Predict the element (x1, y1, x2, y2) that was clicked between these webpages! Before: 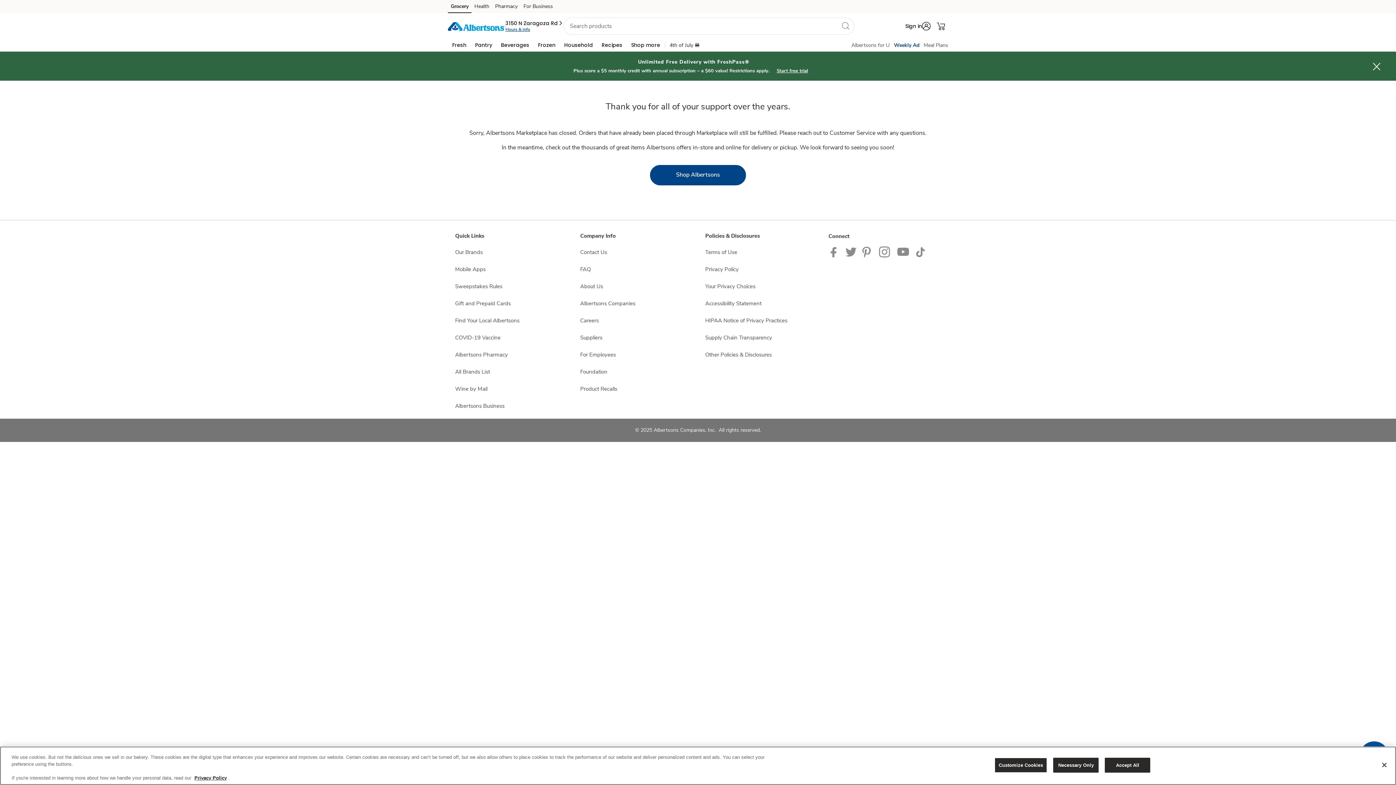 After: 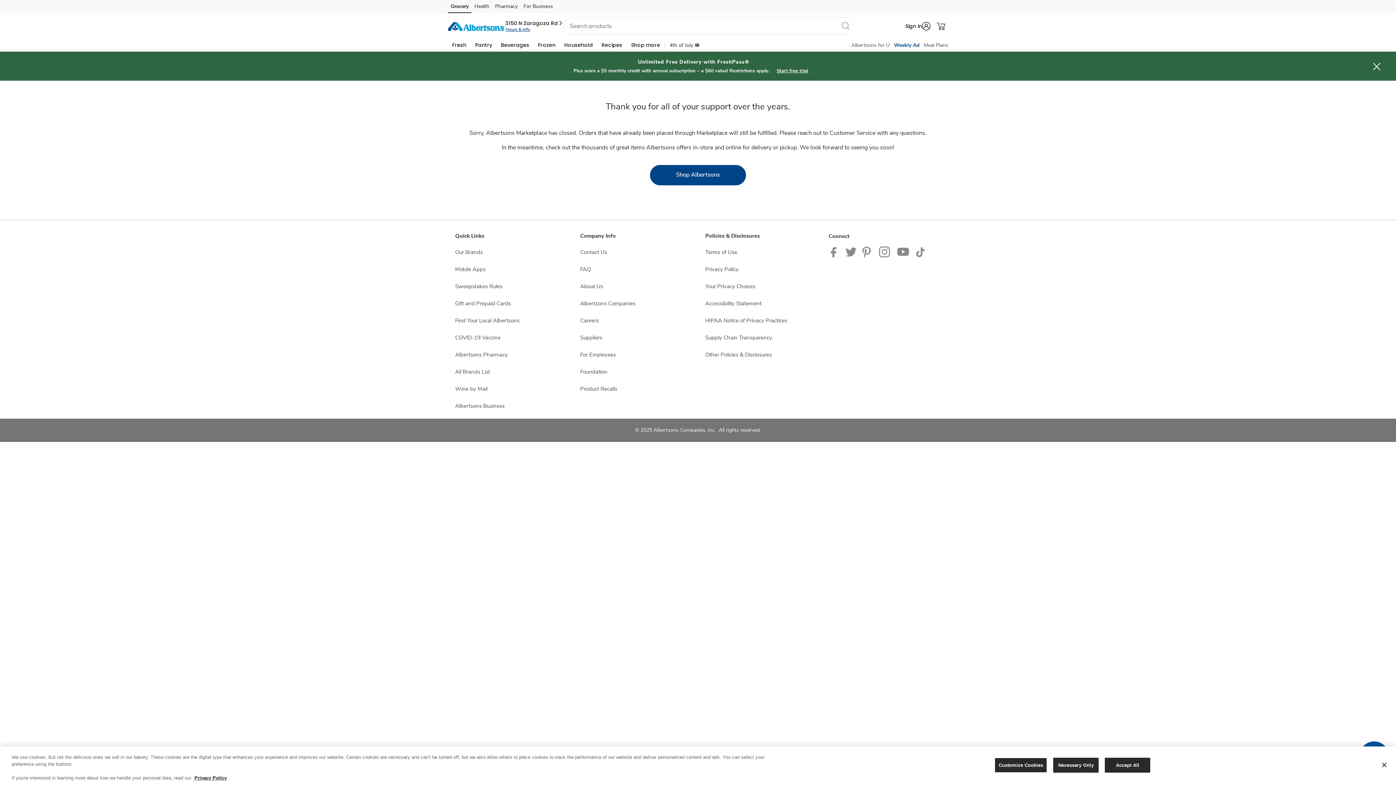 Action: label: Albertsons Instagram Page bbox: (877, 246, 893, 257)